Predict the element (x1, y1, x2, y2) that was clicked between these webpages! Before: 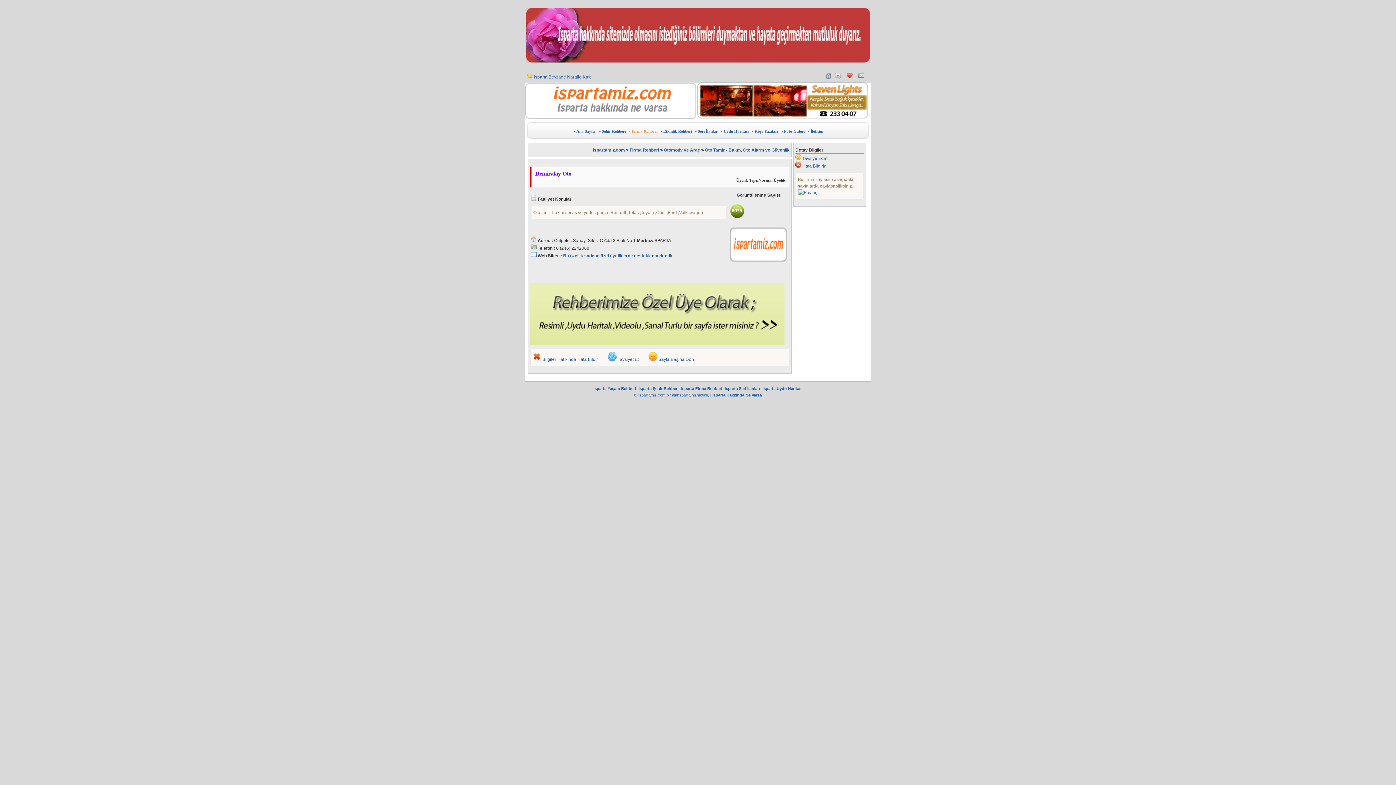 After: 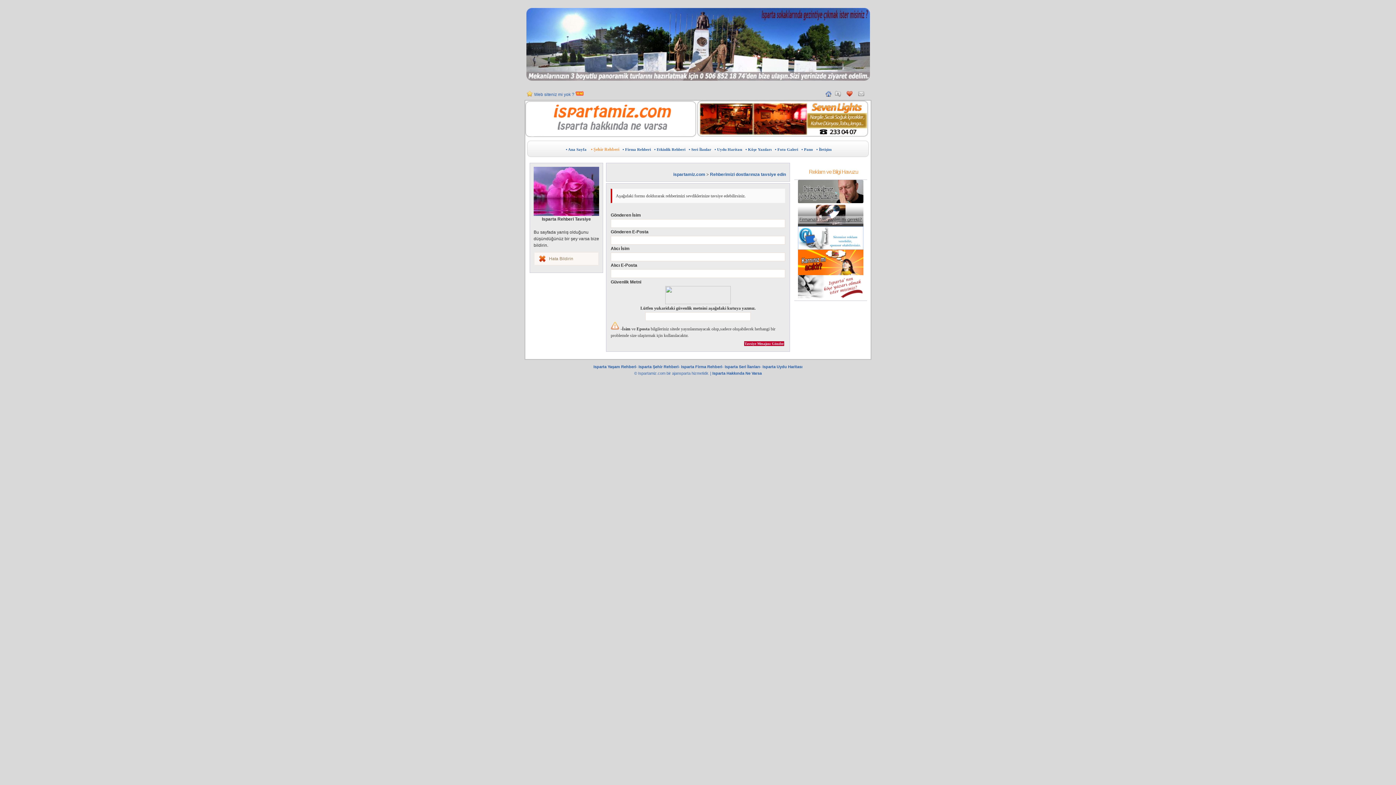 Action: bbox: (846, 74, 852, 79)